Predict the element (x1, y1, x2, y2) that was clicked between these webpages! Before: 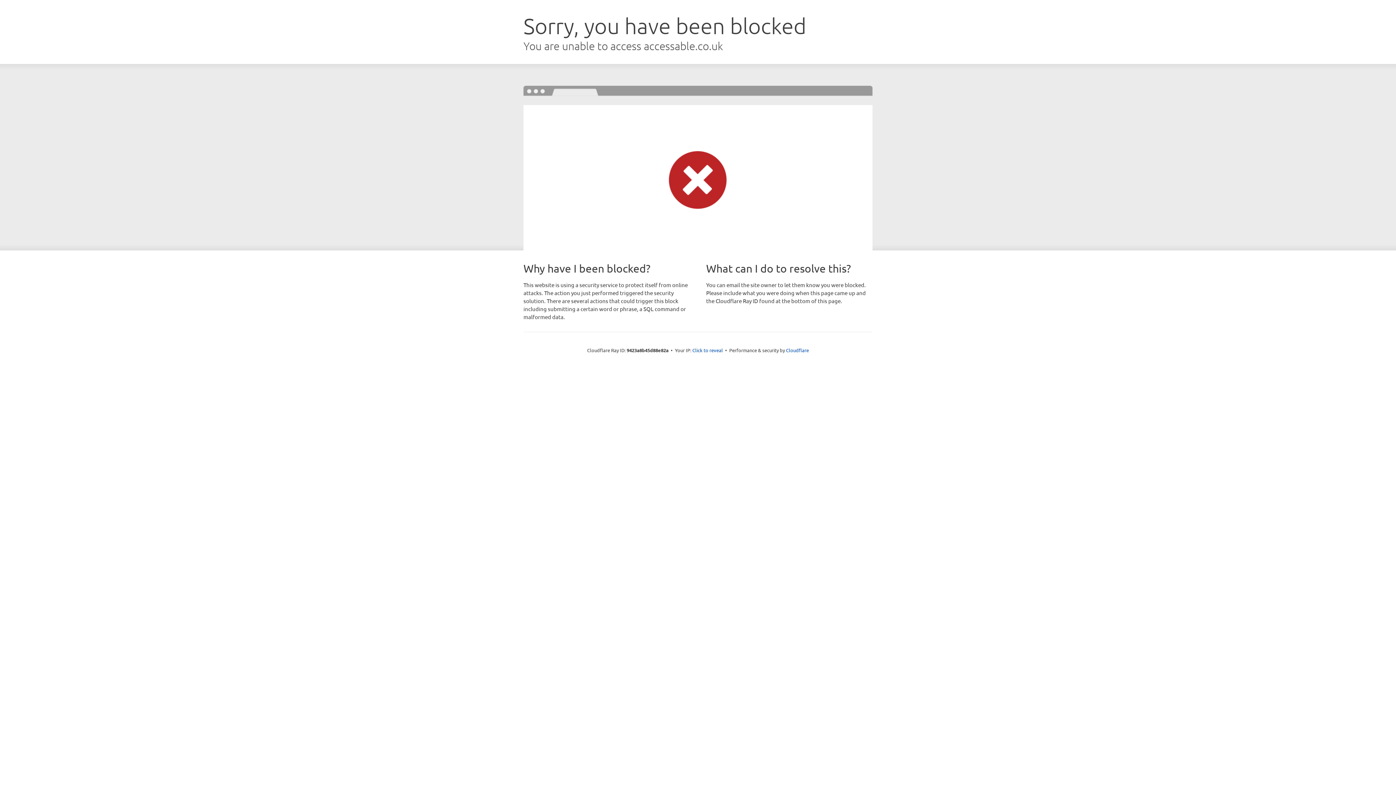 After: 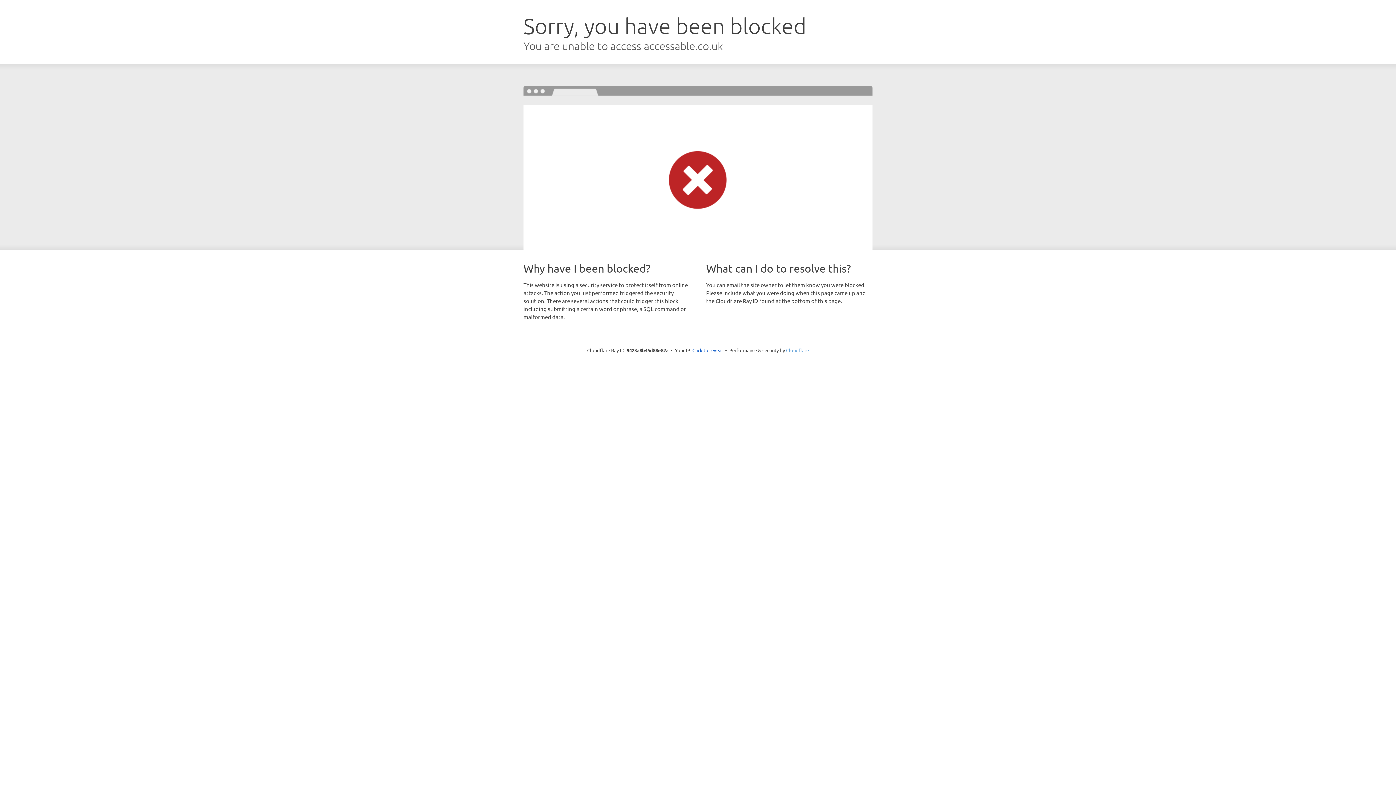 Action: label: Cloudflare bbox: (786, 347, 809, 353)